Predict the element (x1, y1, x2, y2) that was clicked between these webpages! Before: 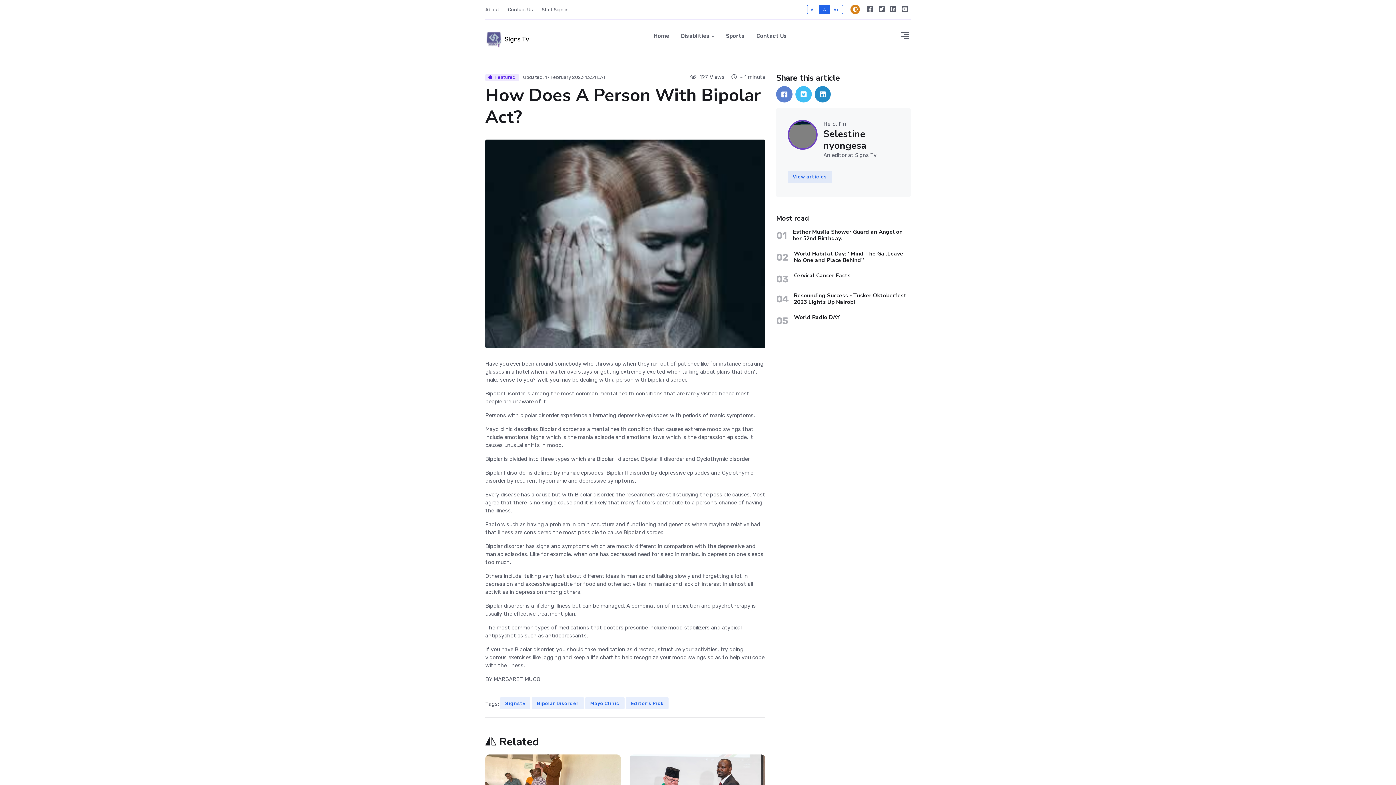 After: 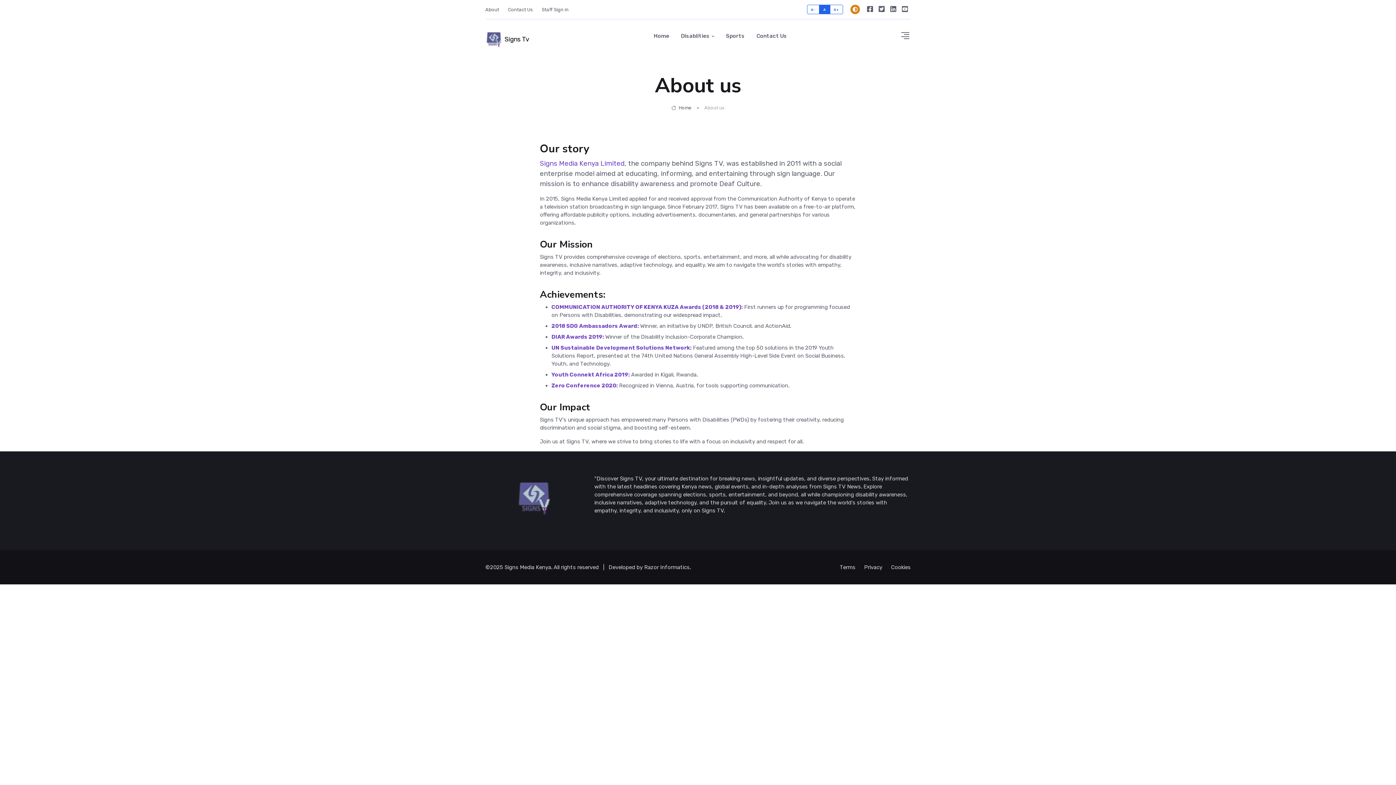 Action: label: About bbox: (485, 4, 503, 14)